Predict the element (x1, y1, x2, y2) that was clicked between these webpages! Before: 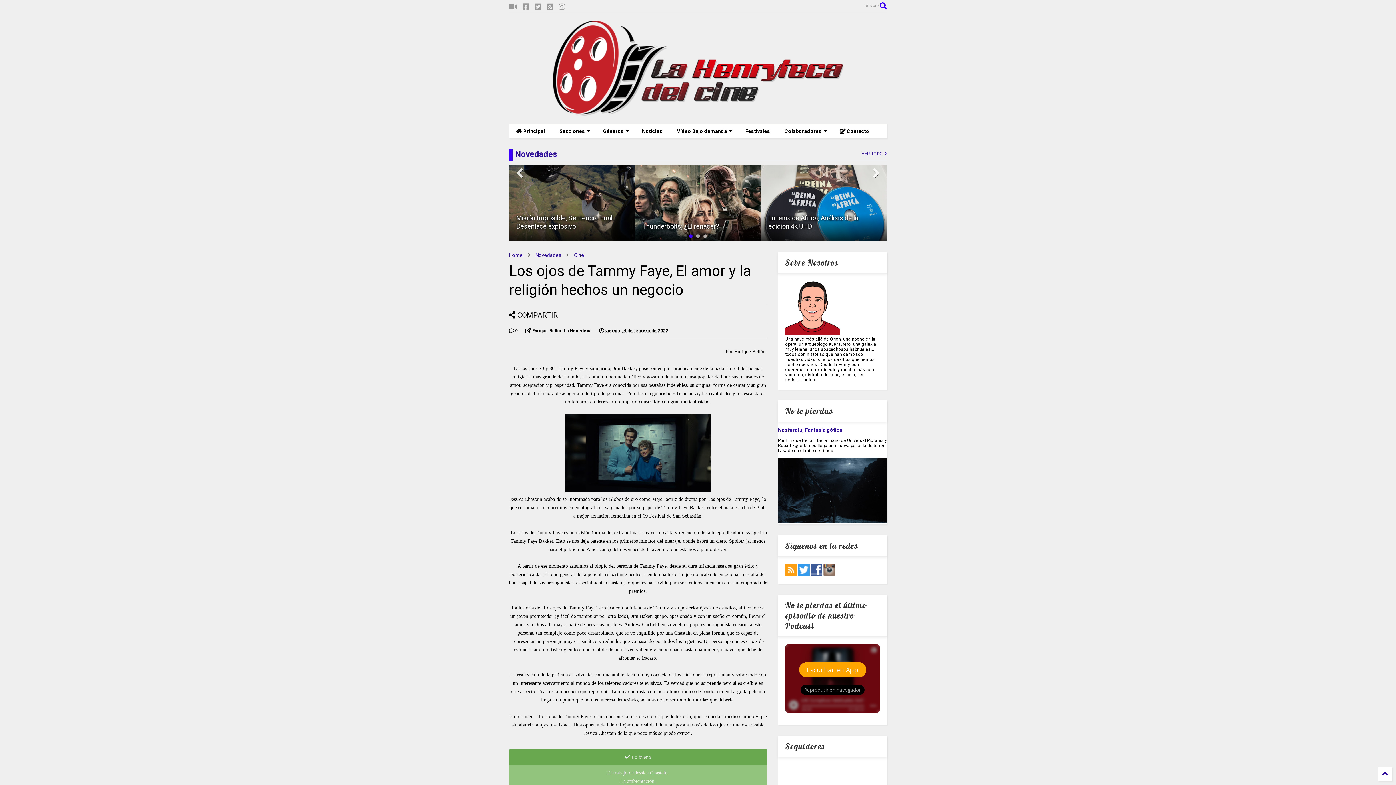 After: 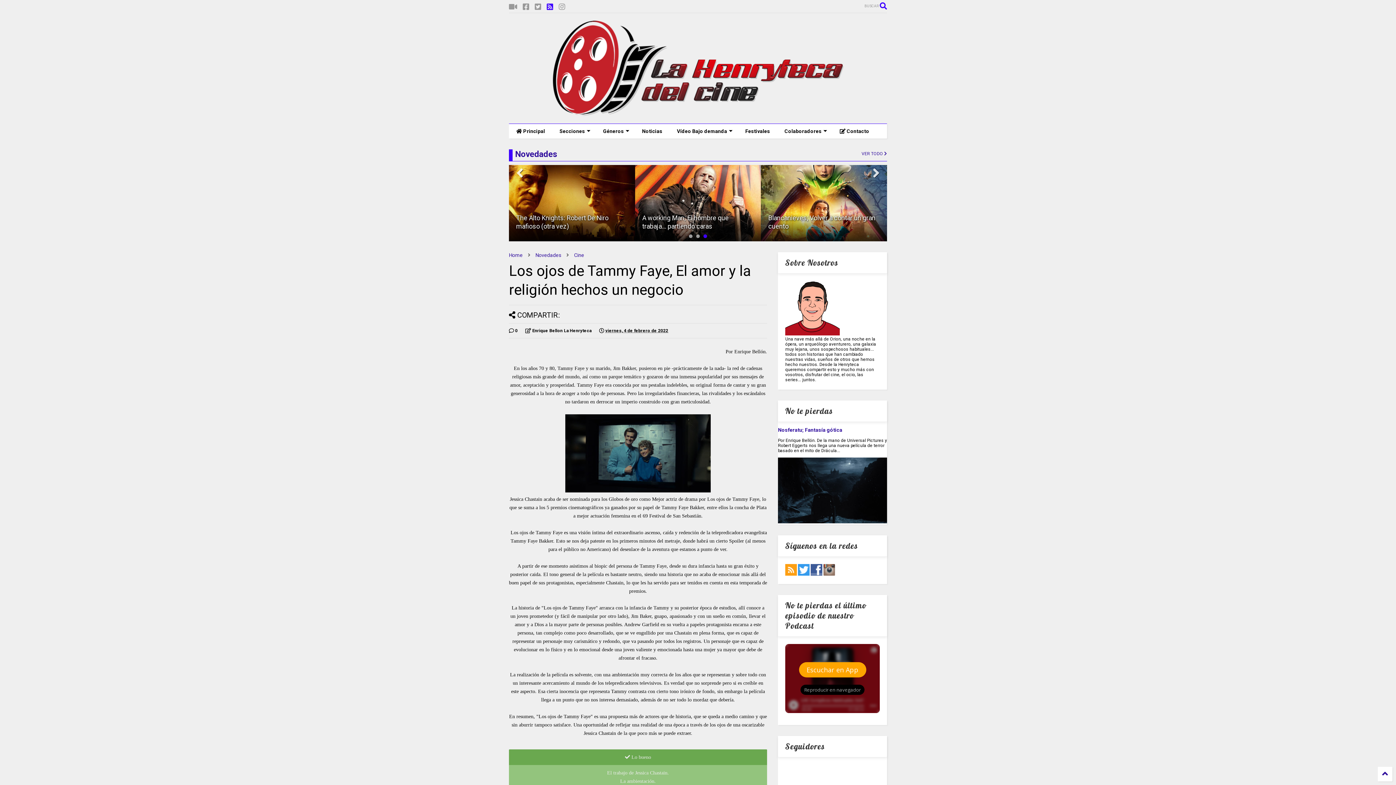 Action: bbox: (546, 0, 553, 13)